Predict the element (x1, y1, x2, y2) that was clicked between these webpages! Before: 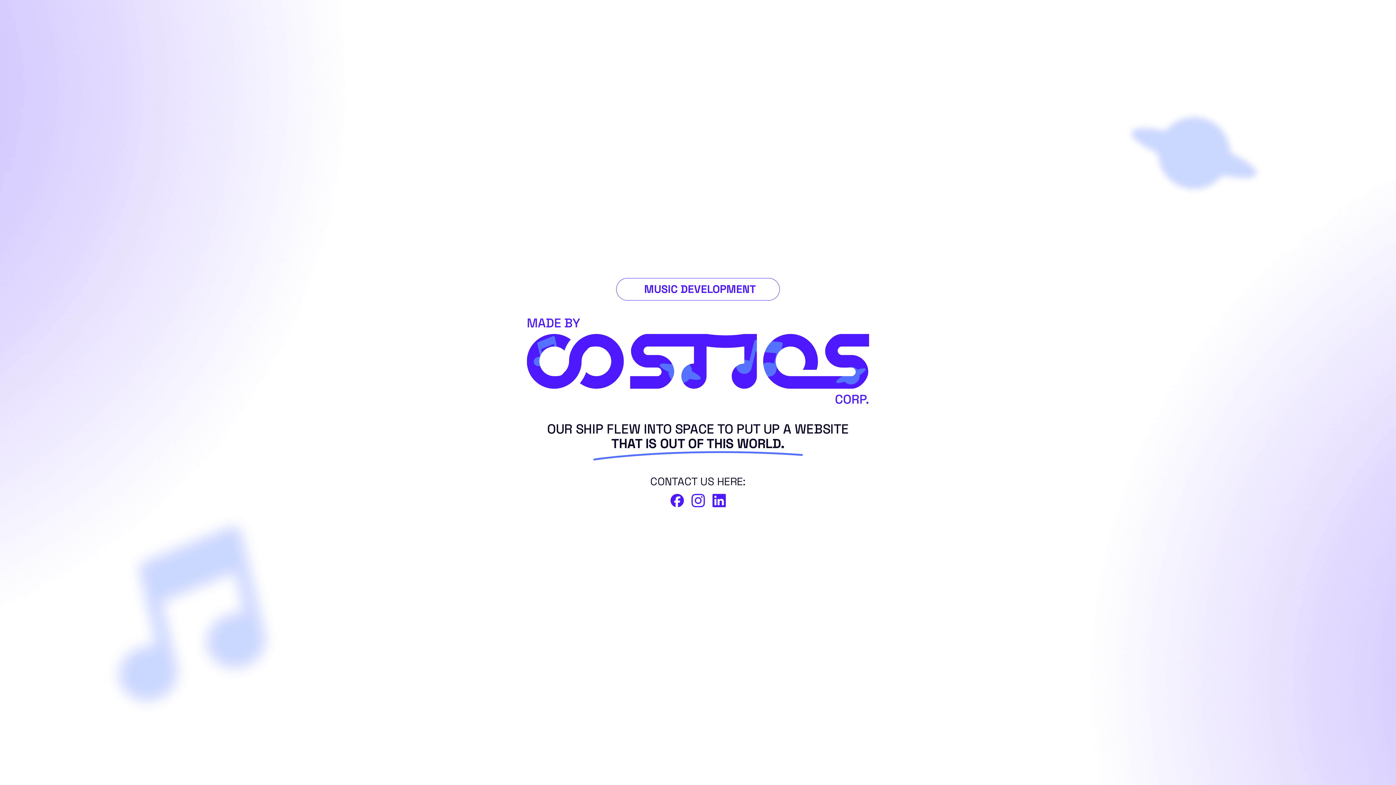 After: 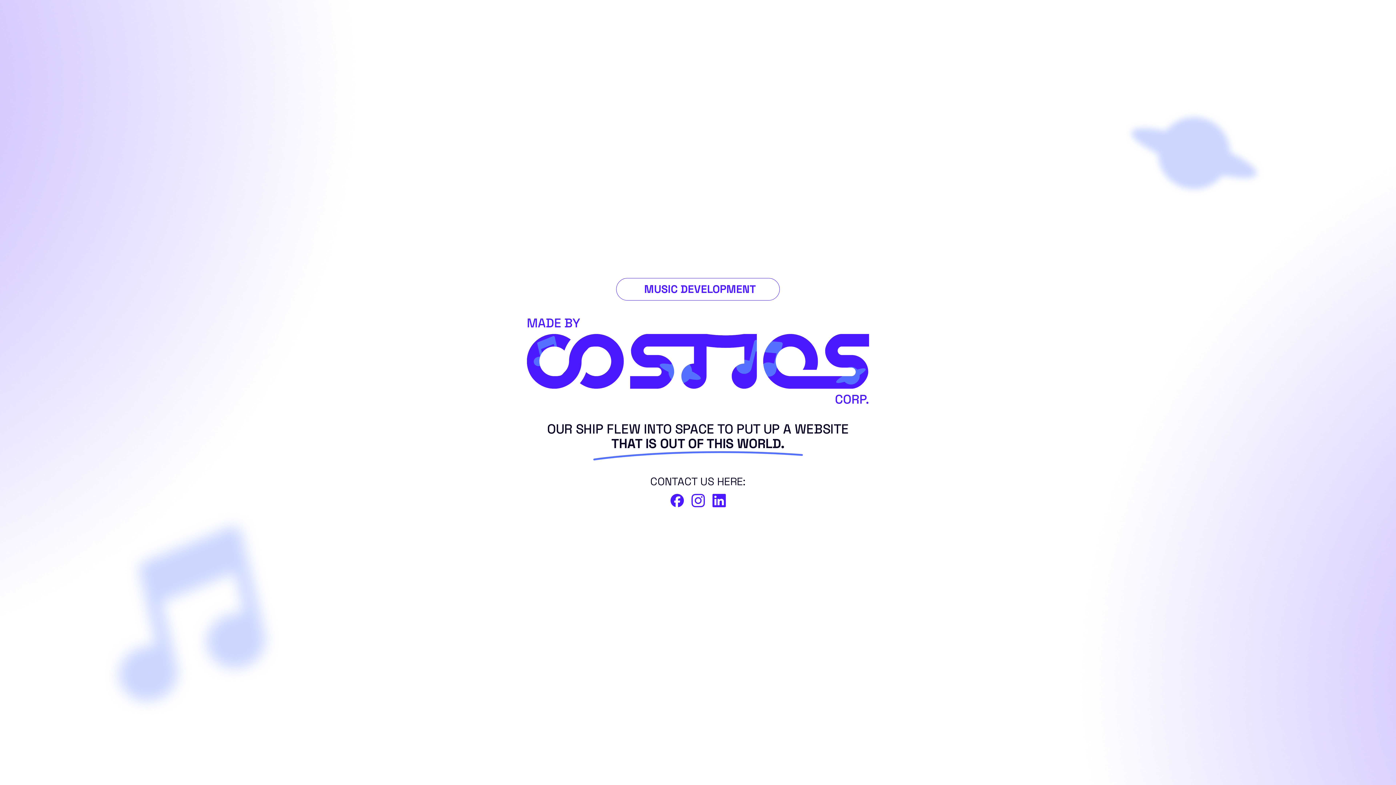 Action: bbox: (712, 494, 726, 507)